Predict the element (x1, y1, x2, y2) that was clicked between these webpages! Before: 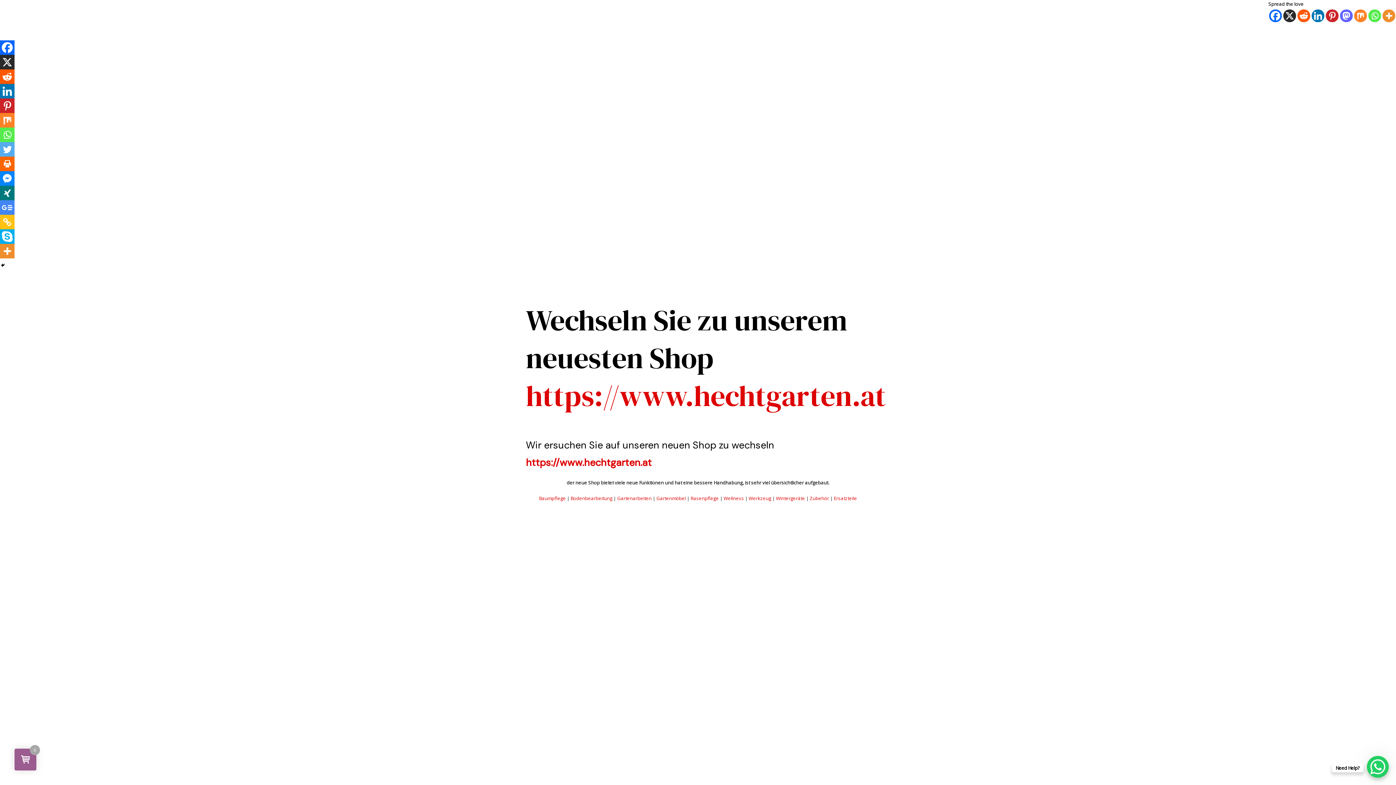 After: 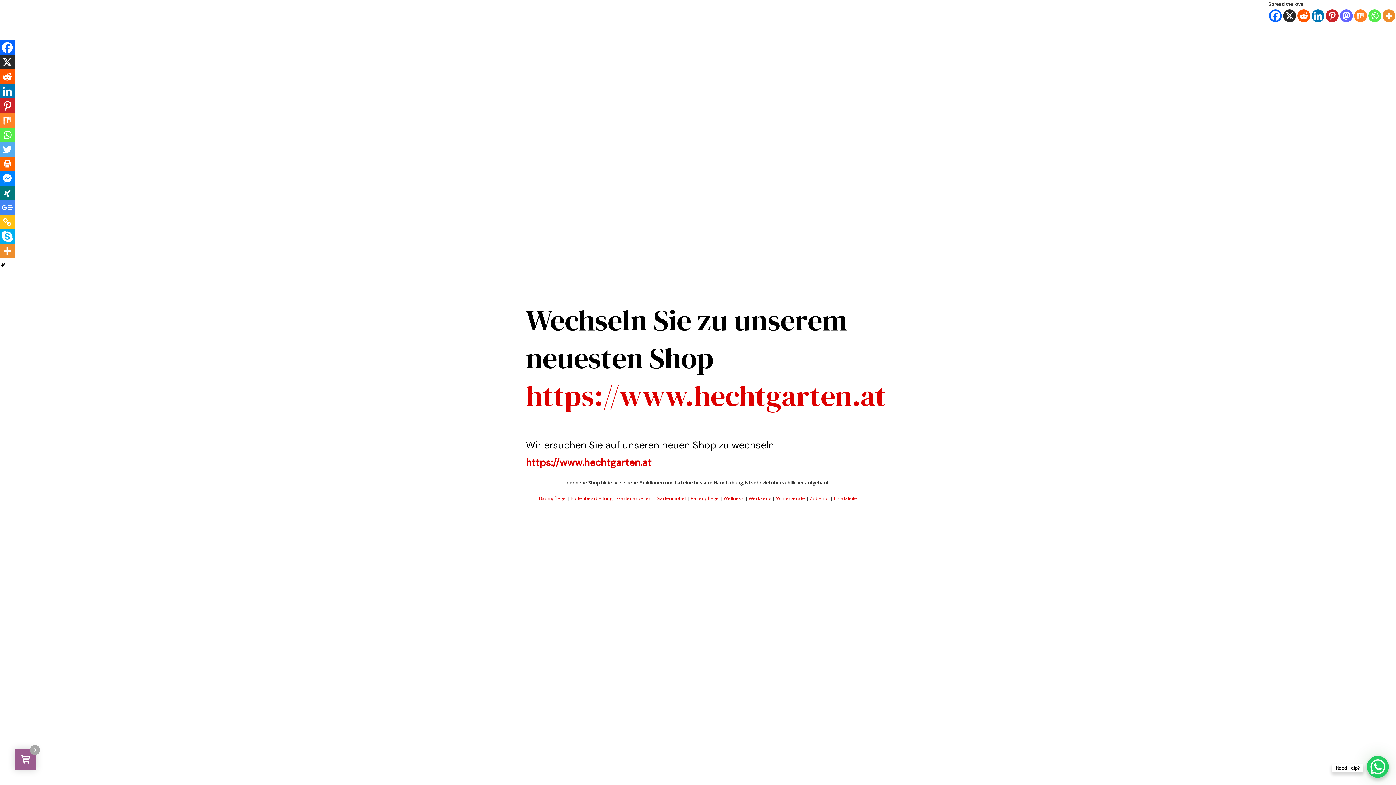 Action: bbox: (0, 214, 14, 229) label: Copy Link